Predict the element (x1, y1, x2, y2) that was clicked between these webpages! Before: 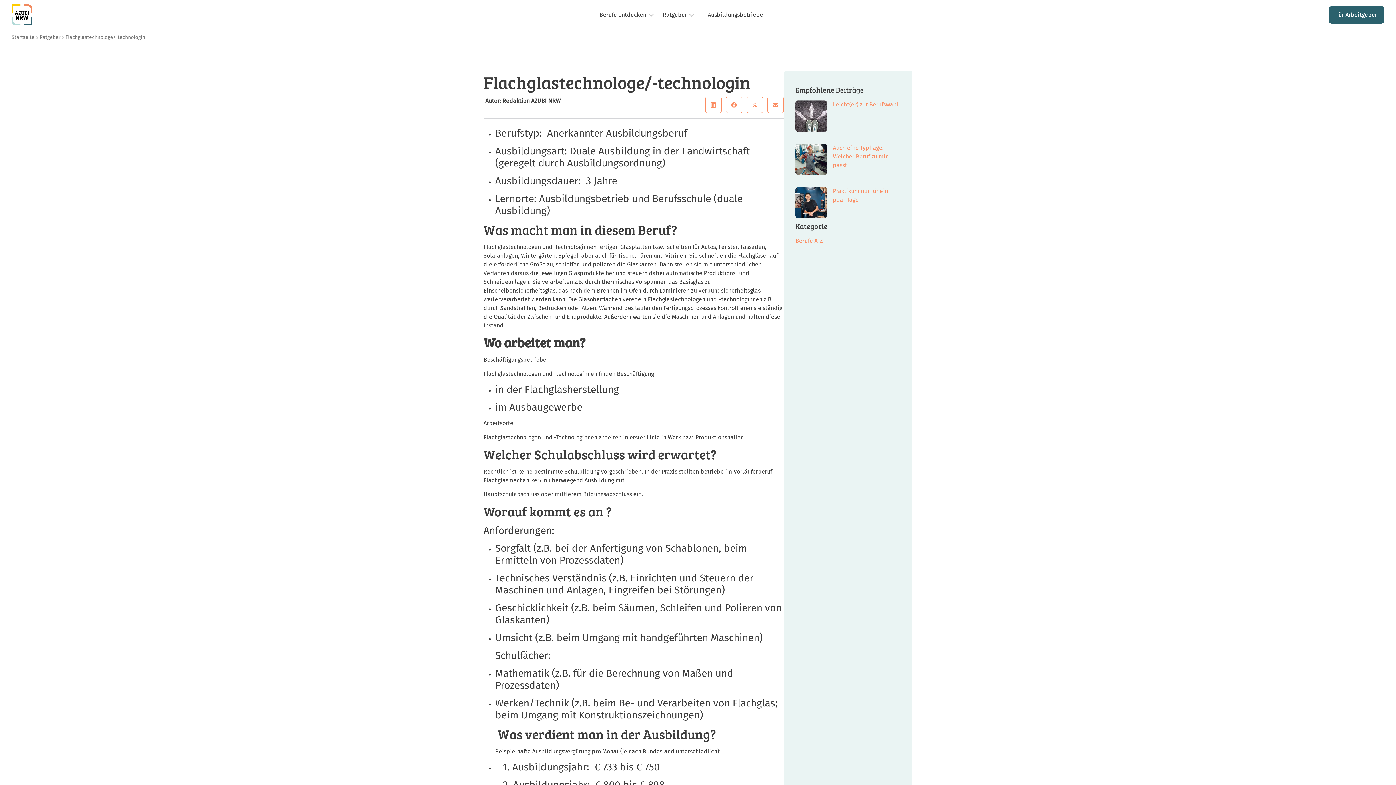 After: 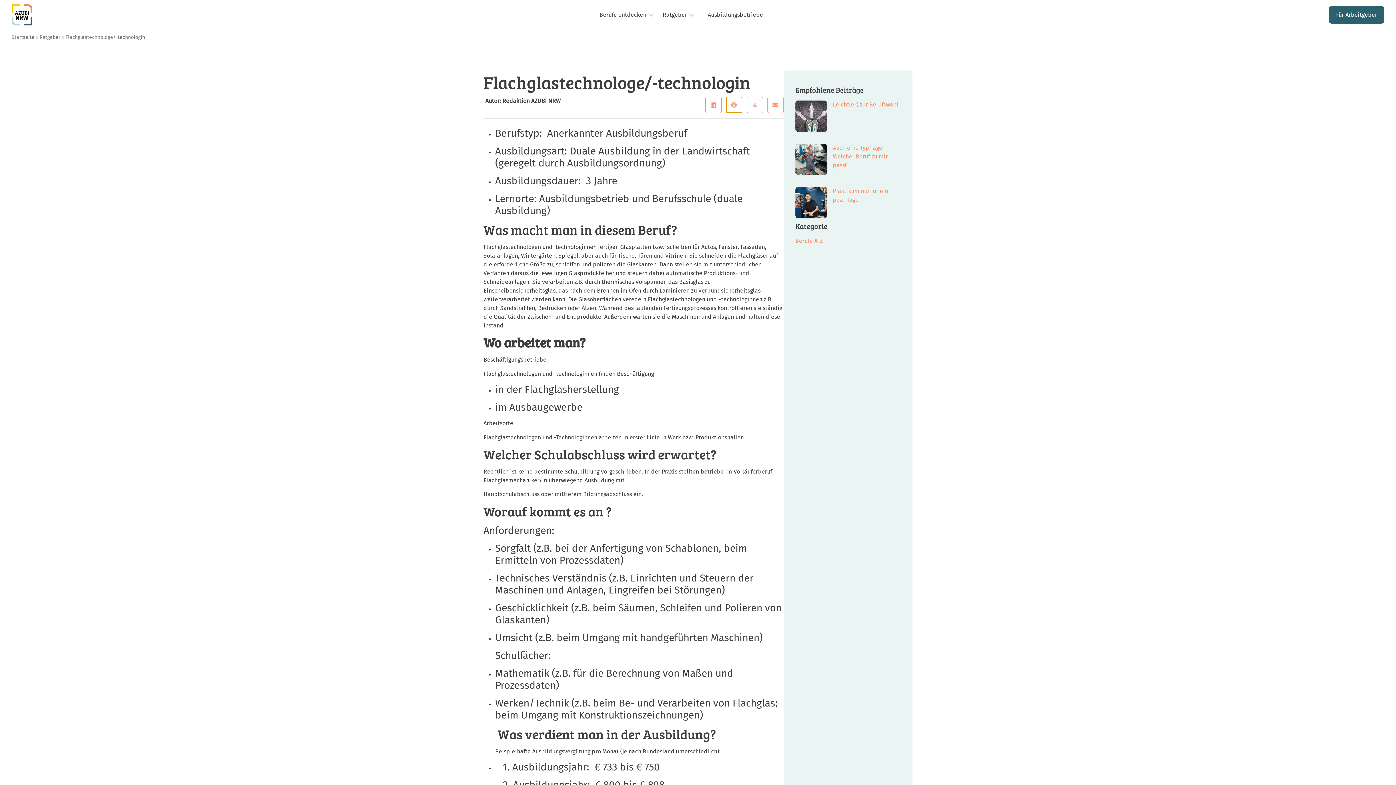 Action: label: Share on facebook bbox: (726, 96, 742, 113)